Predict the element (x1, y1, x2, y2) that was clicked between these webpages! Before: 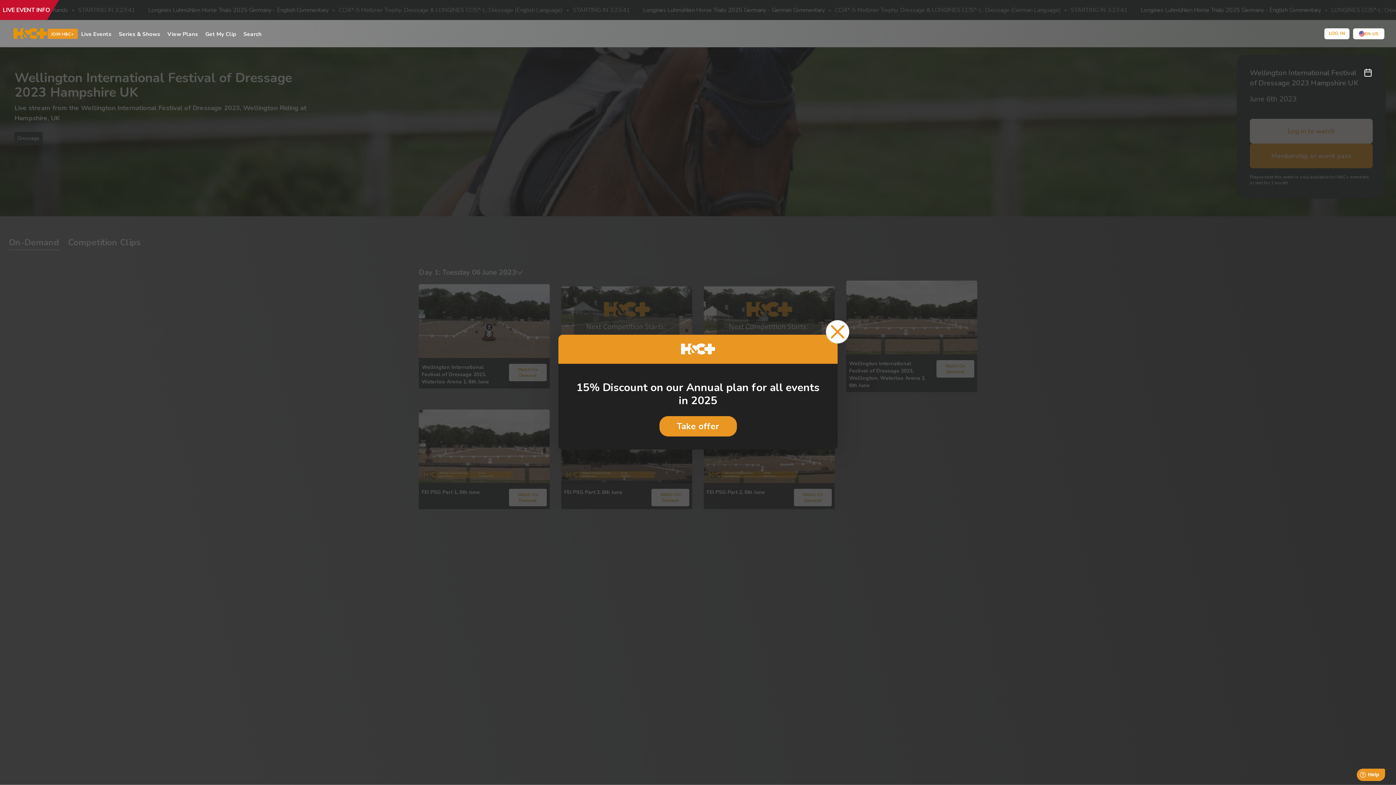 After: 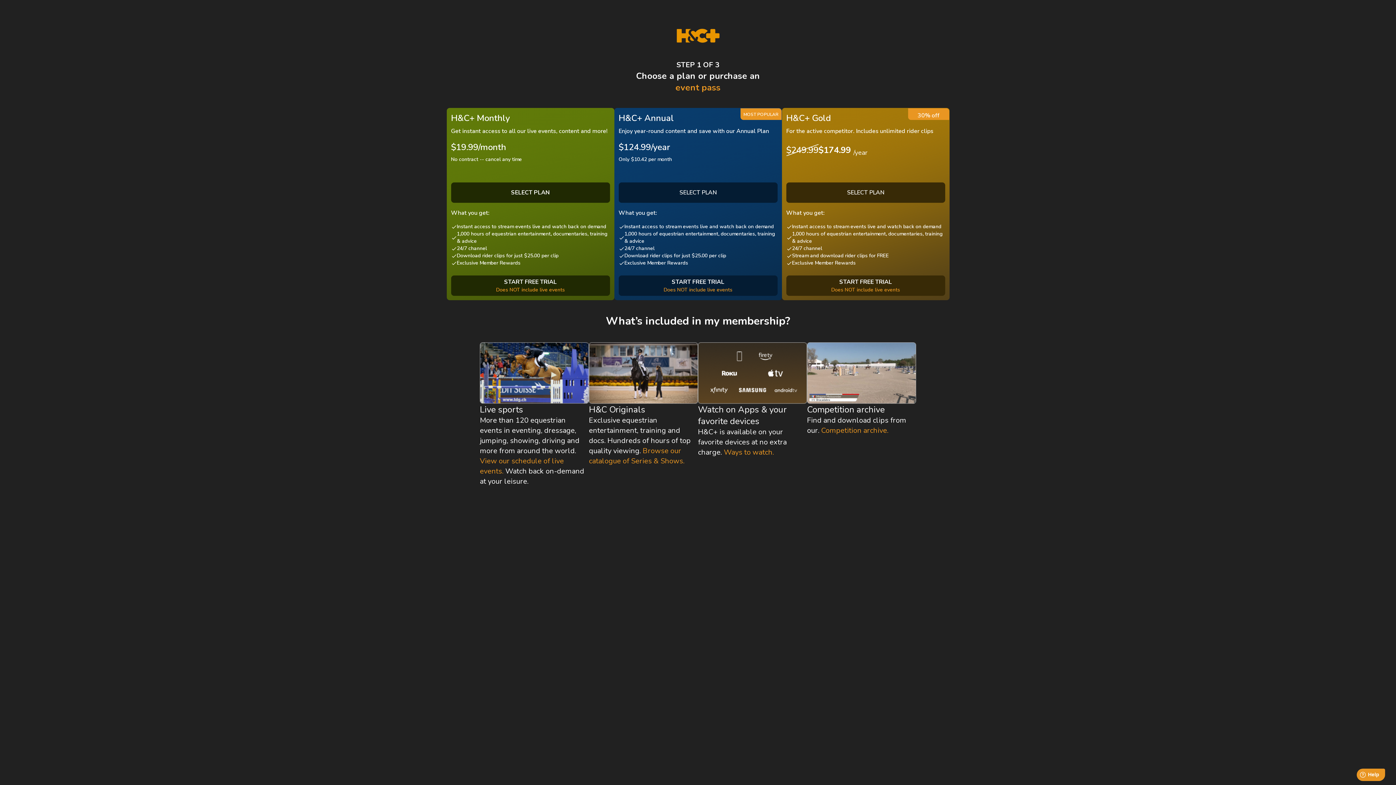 Action: bbox: (167, 30, 205, 38) label: View Plans